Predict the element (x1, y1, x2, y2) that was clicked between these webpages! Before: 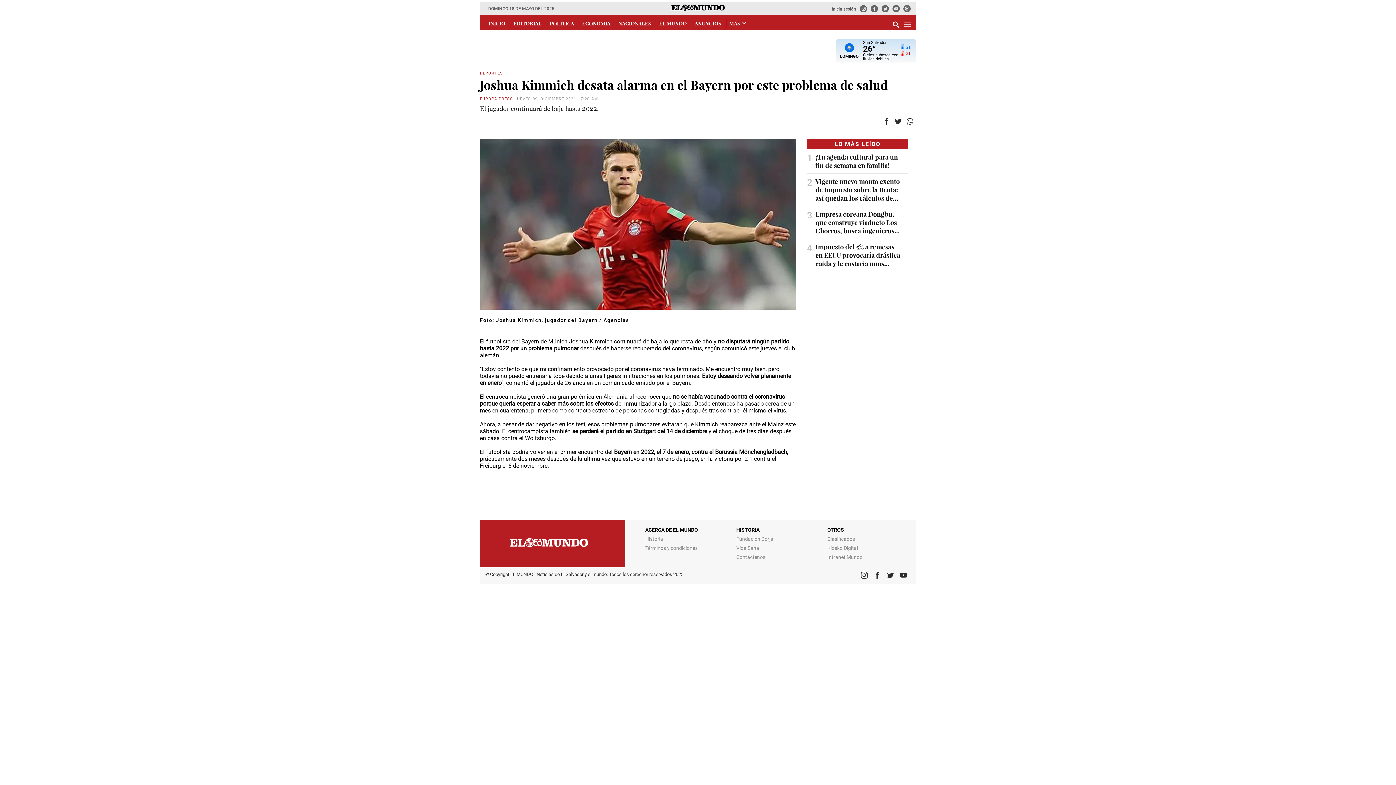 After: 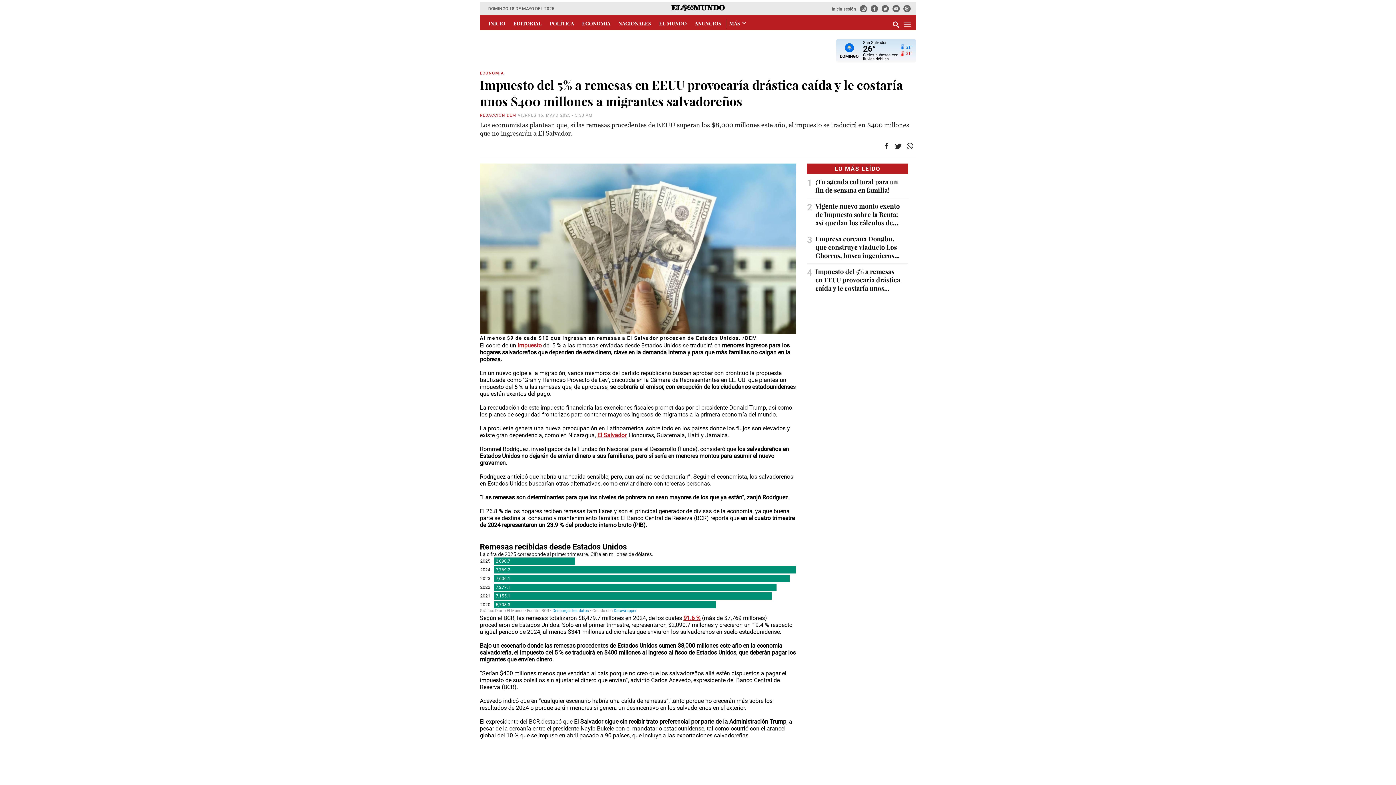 Action: label: Impuesto del 5% a remesas en EEUU provocaría drástica caída y le costaría unos $400 millones a migrantes salvadoreños bbox: (815, 240, 900, 282)